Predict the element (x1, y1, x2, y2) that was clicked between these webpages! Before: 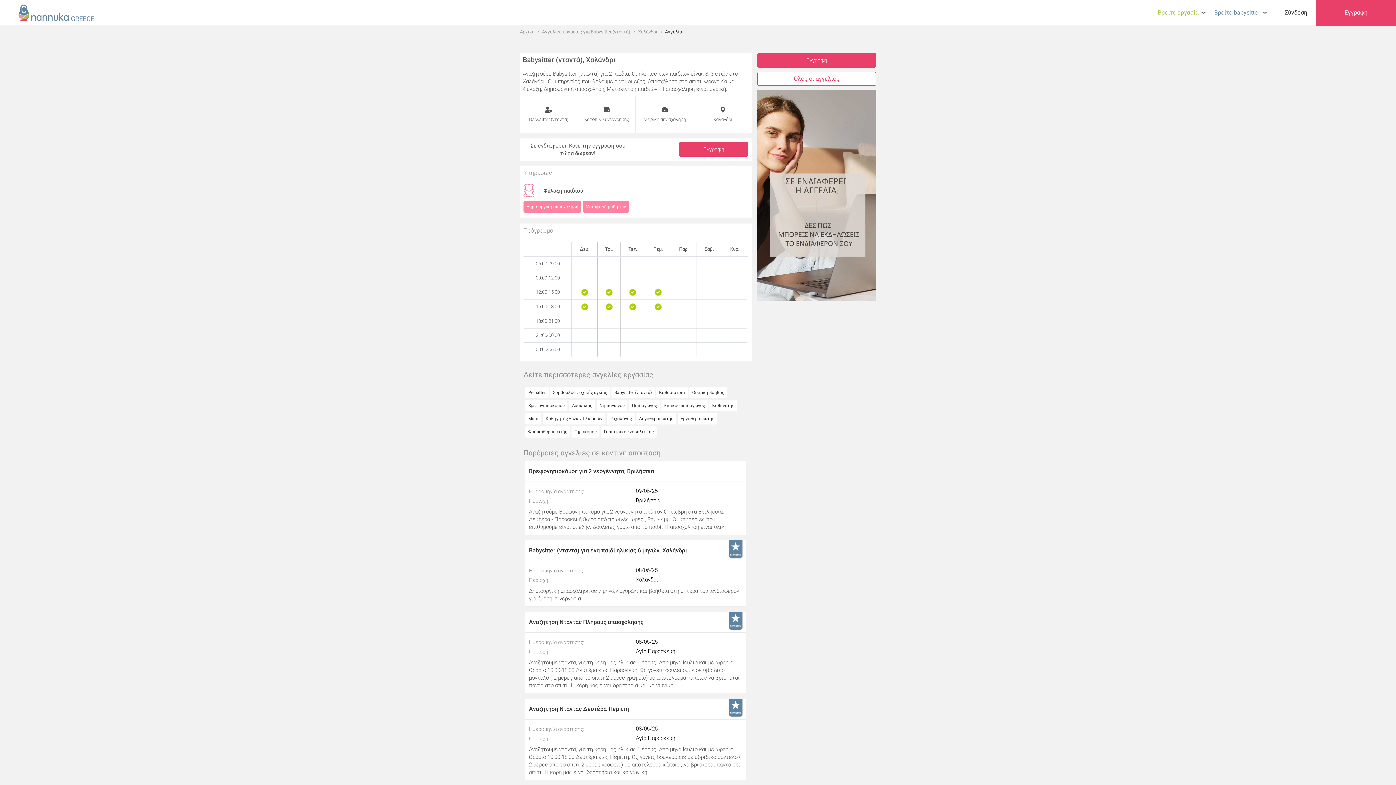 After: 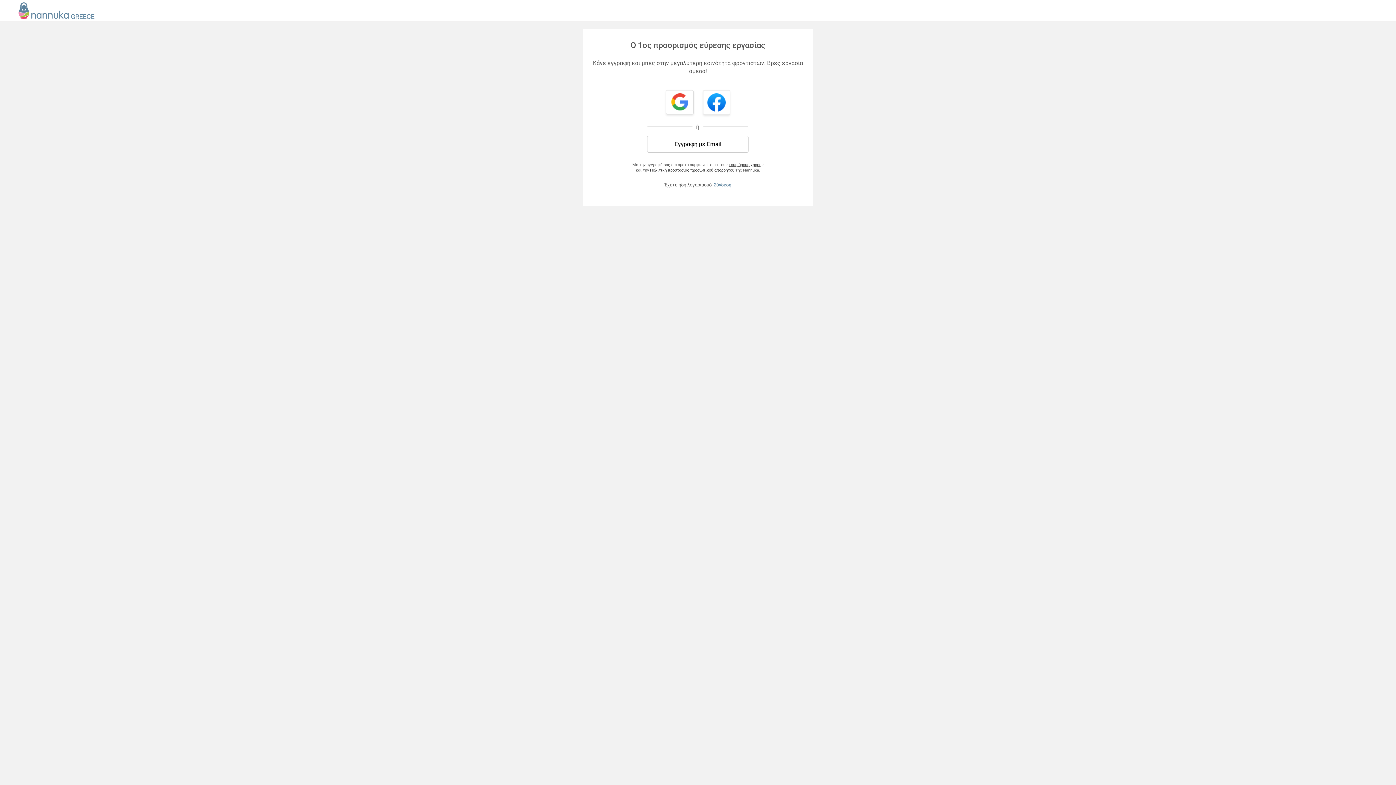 Action: bbox: (679, 142, 748, 156) label: Εγγραφή